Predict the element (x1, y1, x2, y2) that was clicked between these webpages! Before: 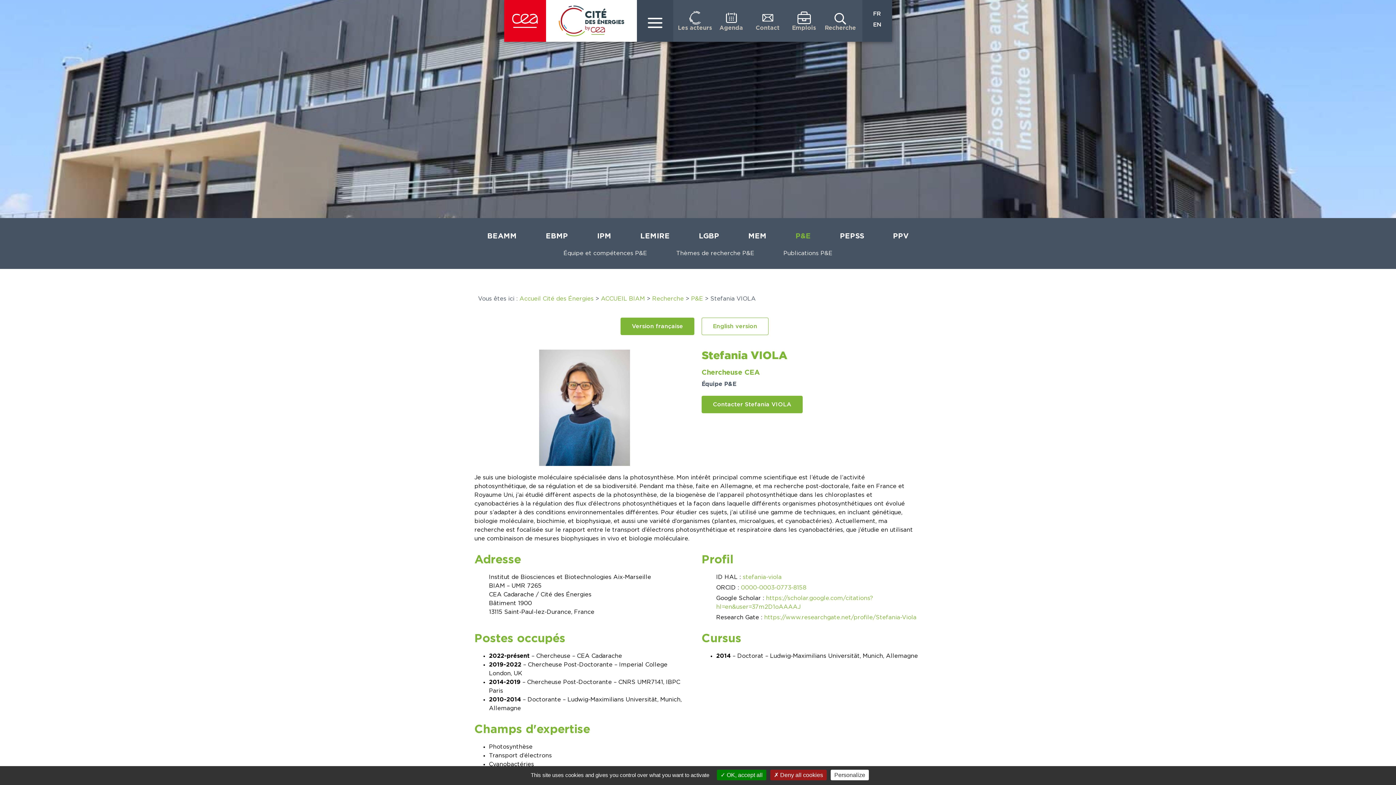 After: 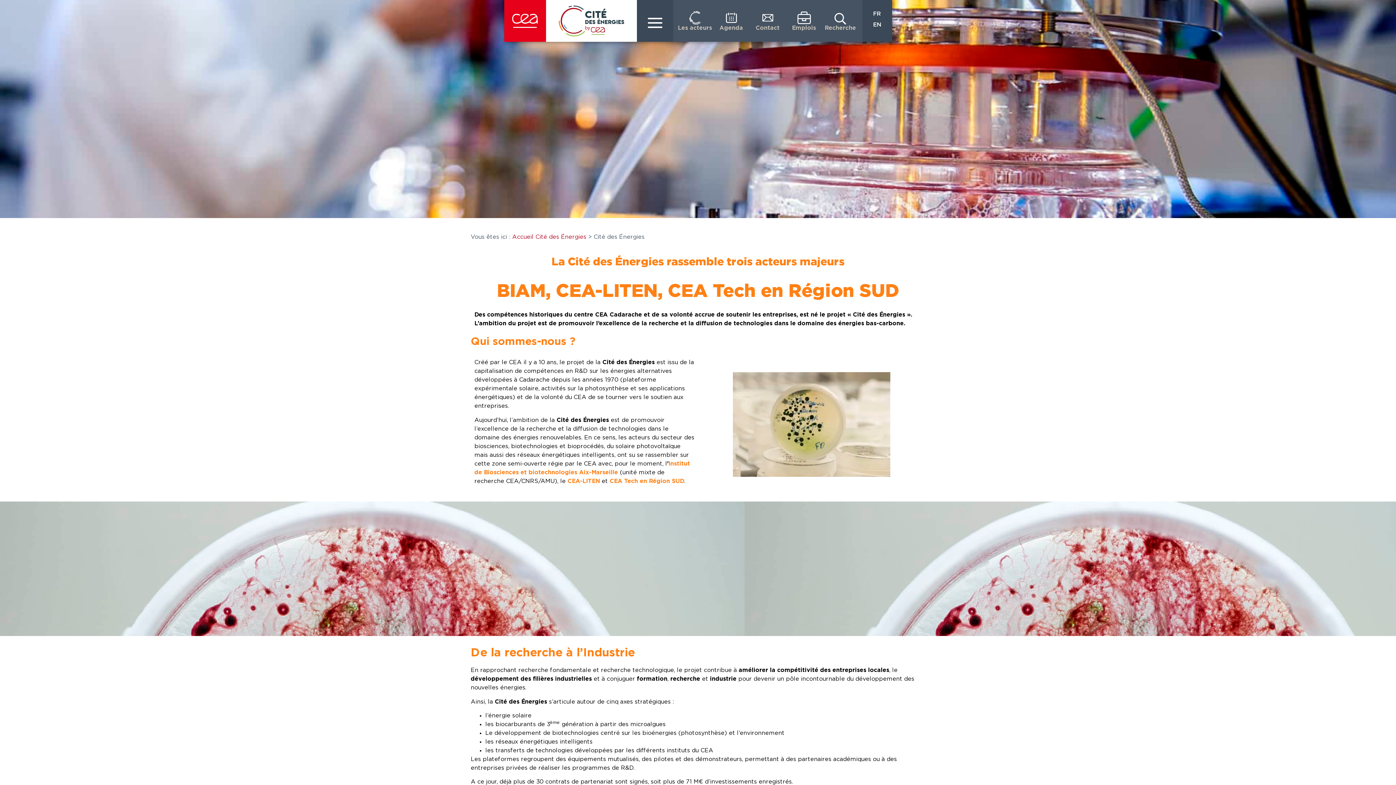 Action: label: Les acteurs bbox: (678, 10, 712, 30)